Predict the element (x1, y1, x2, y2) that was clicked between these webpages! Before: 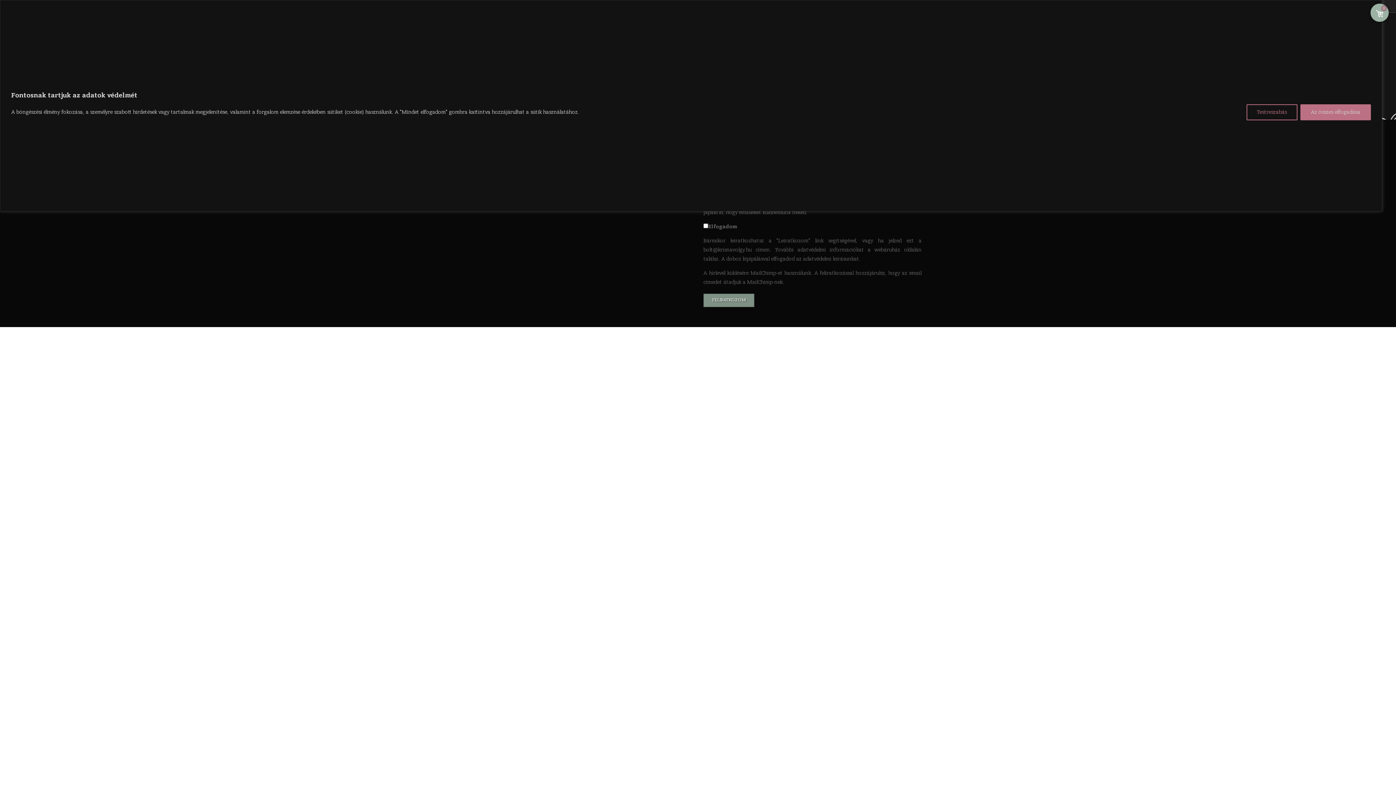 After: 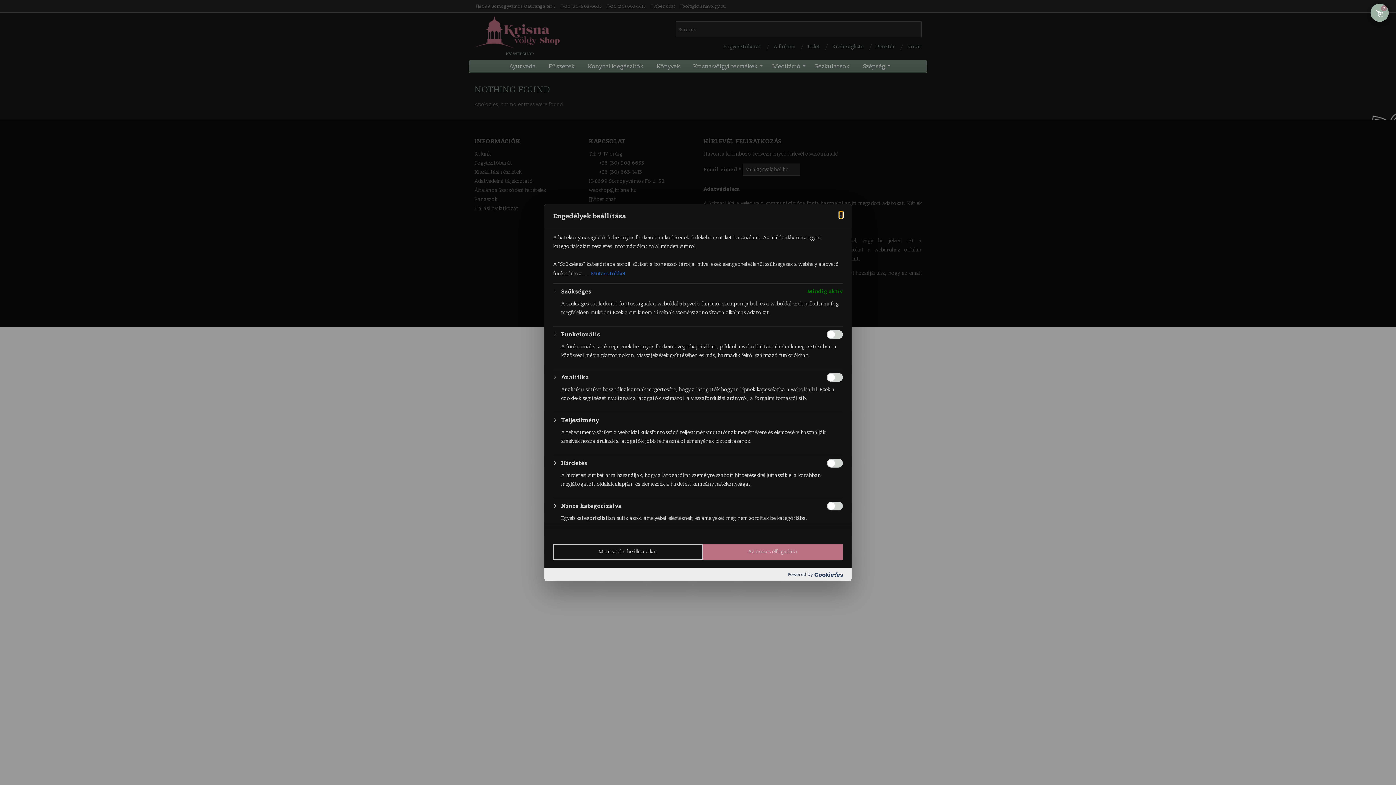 Action: label: Testreszabás bbox: (1246, 104, 1297, 120)